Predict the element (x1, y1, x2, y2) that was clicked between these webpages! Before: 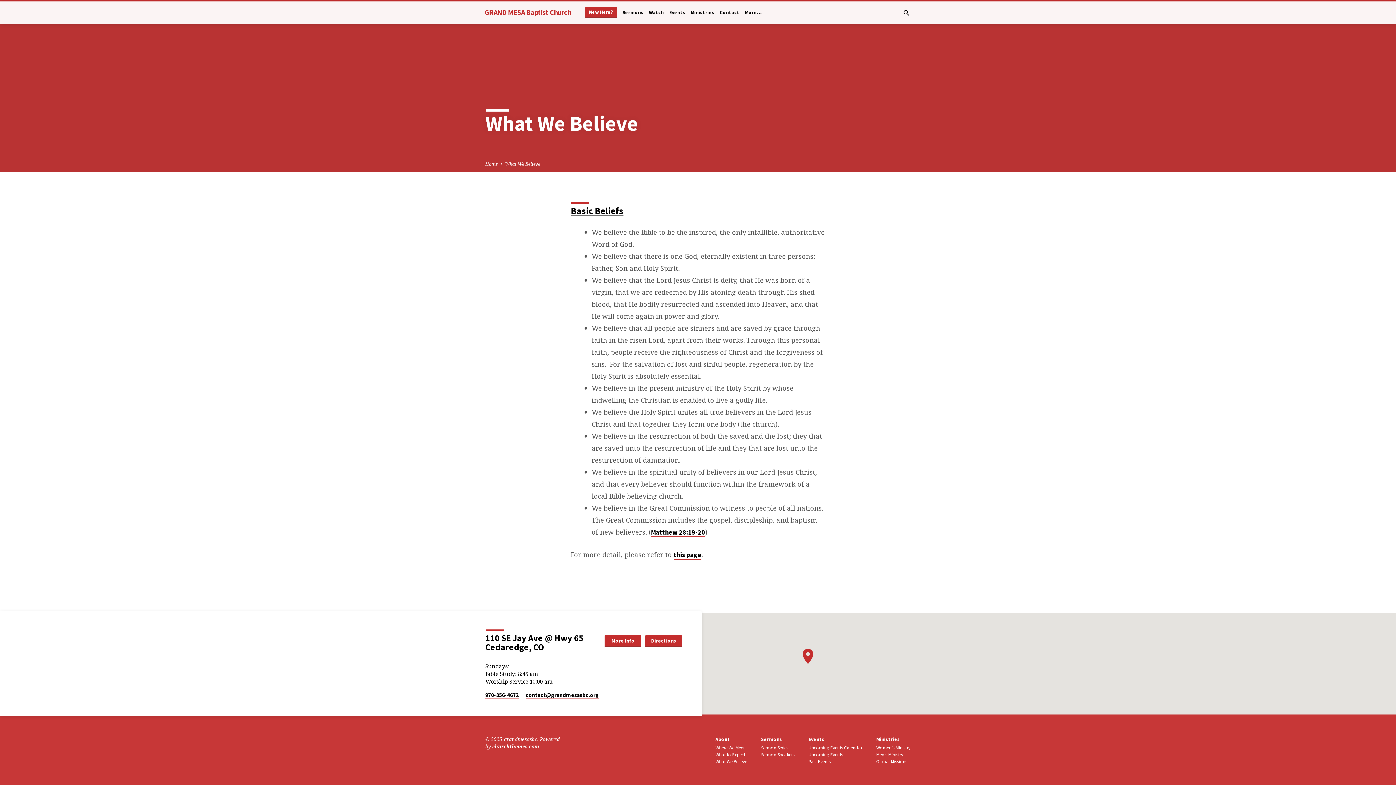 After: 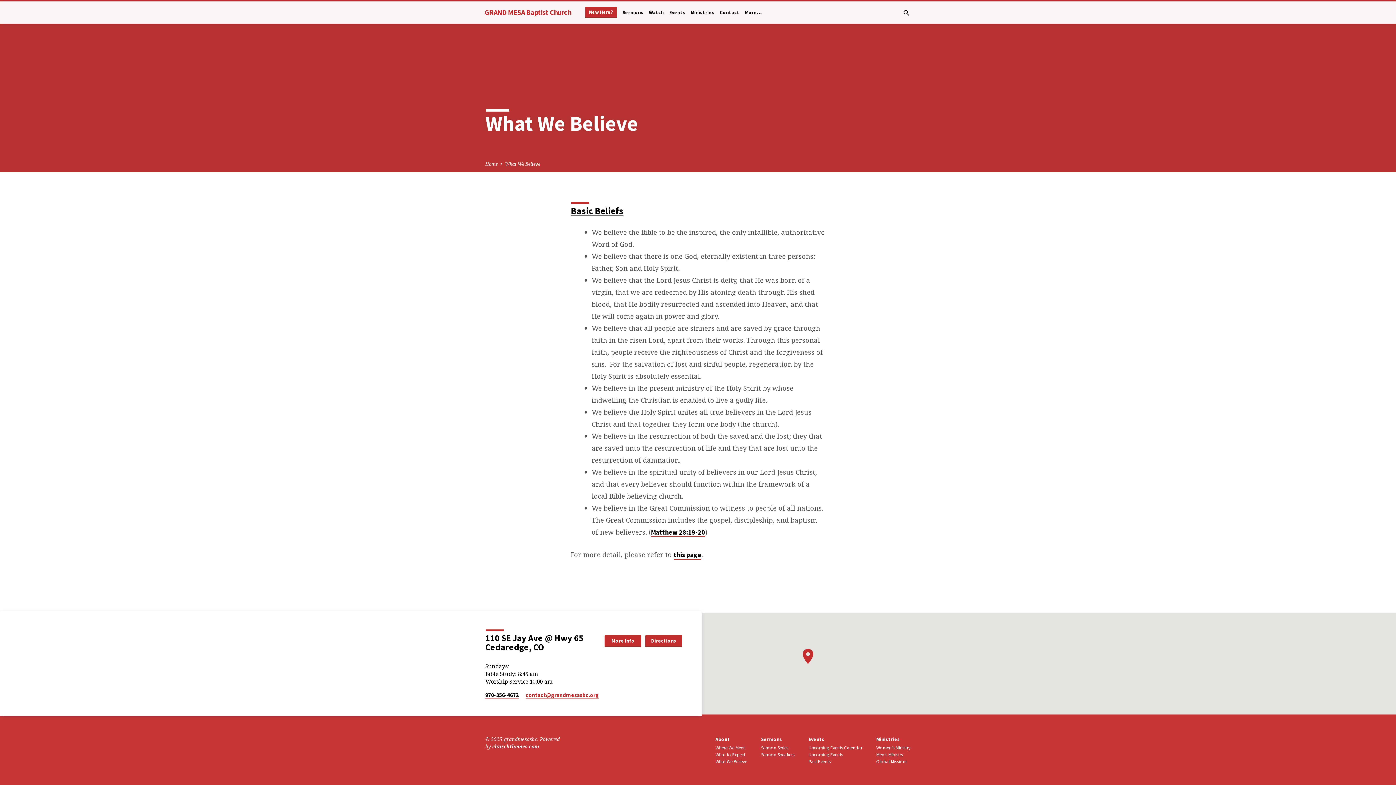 Action: bbox: (525, 692, 598, 699) label: contact​@grandmesasbc.org